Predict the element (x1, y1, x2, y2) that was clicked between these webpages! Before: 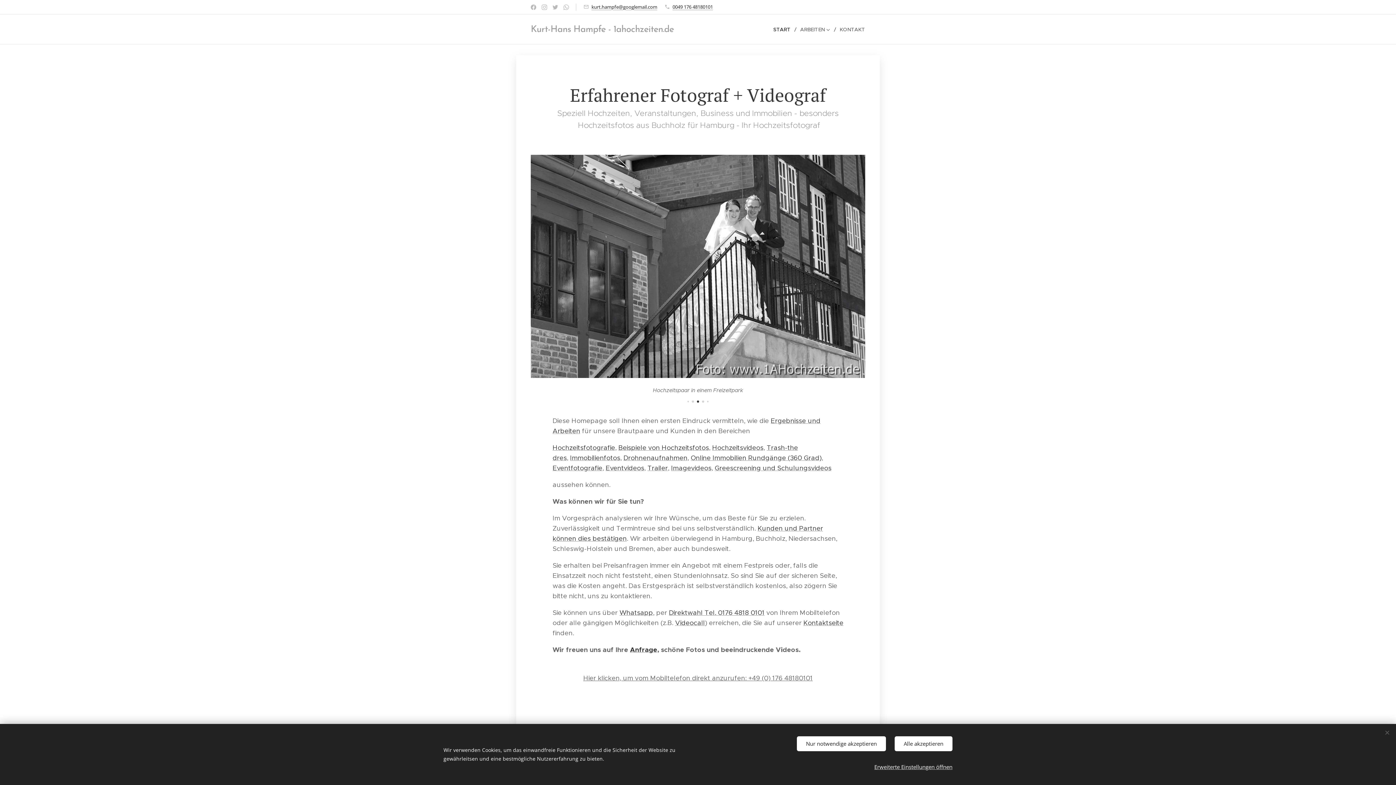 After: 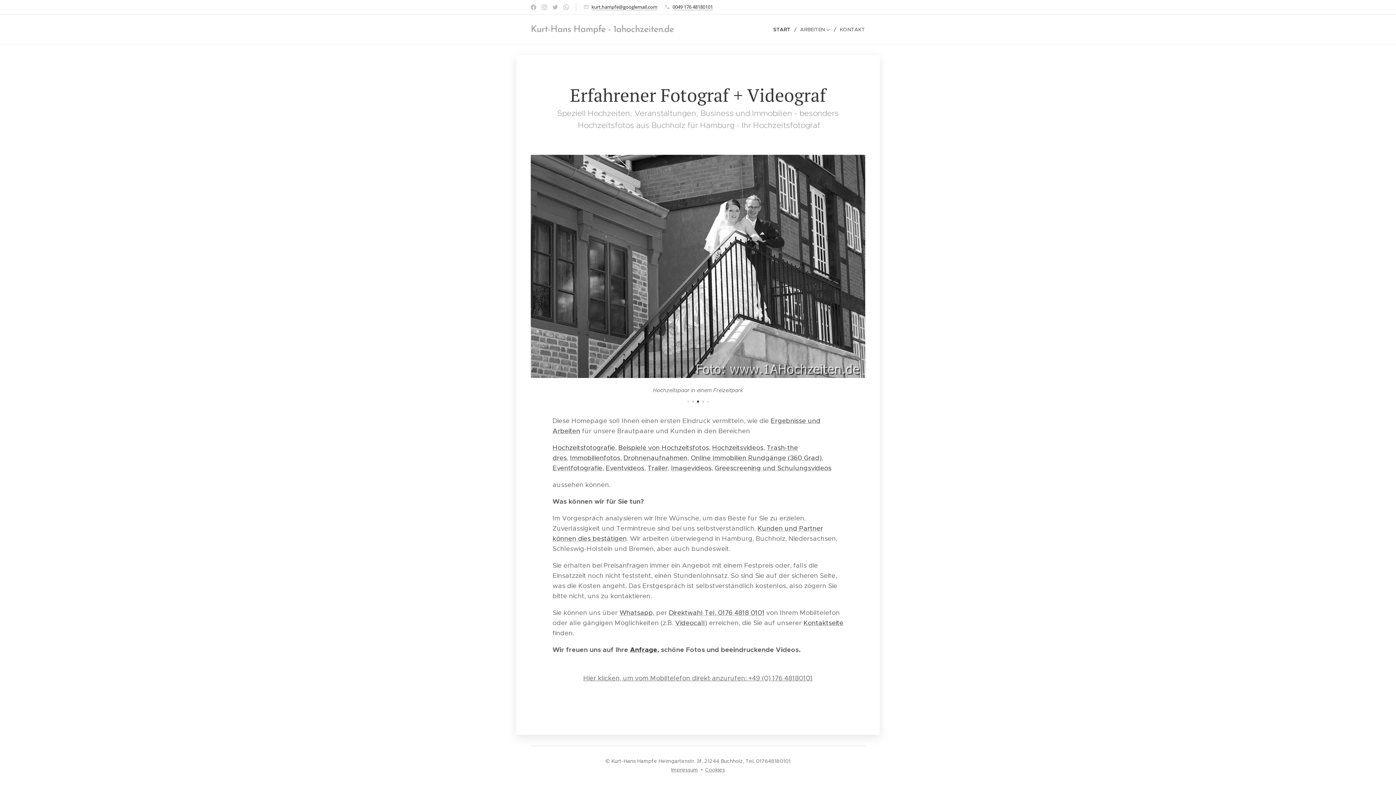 Action: label: Nur notwendige akzeptieren bbox: (797, 736, 886, 751)